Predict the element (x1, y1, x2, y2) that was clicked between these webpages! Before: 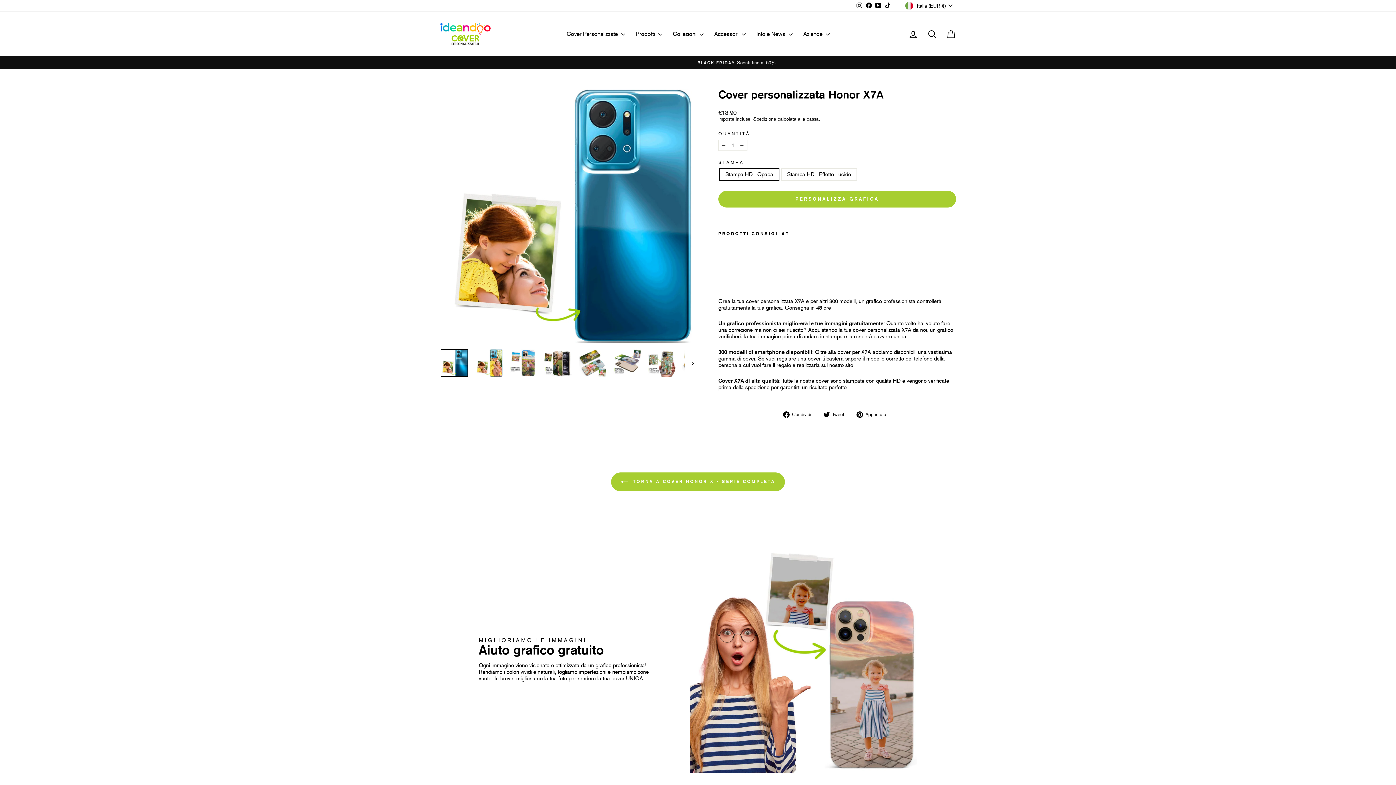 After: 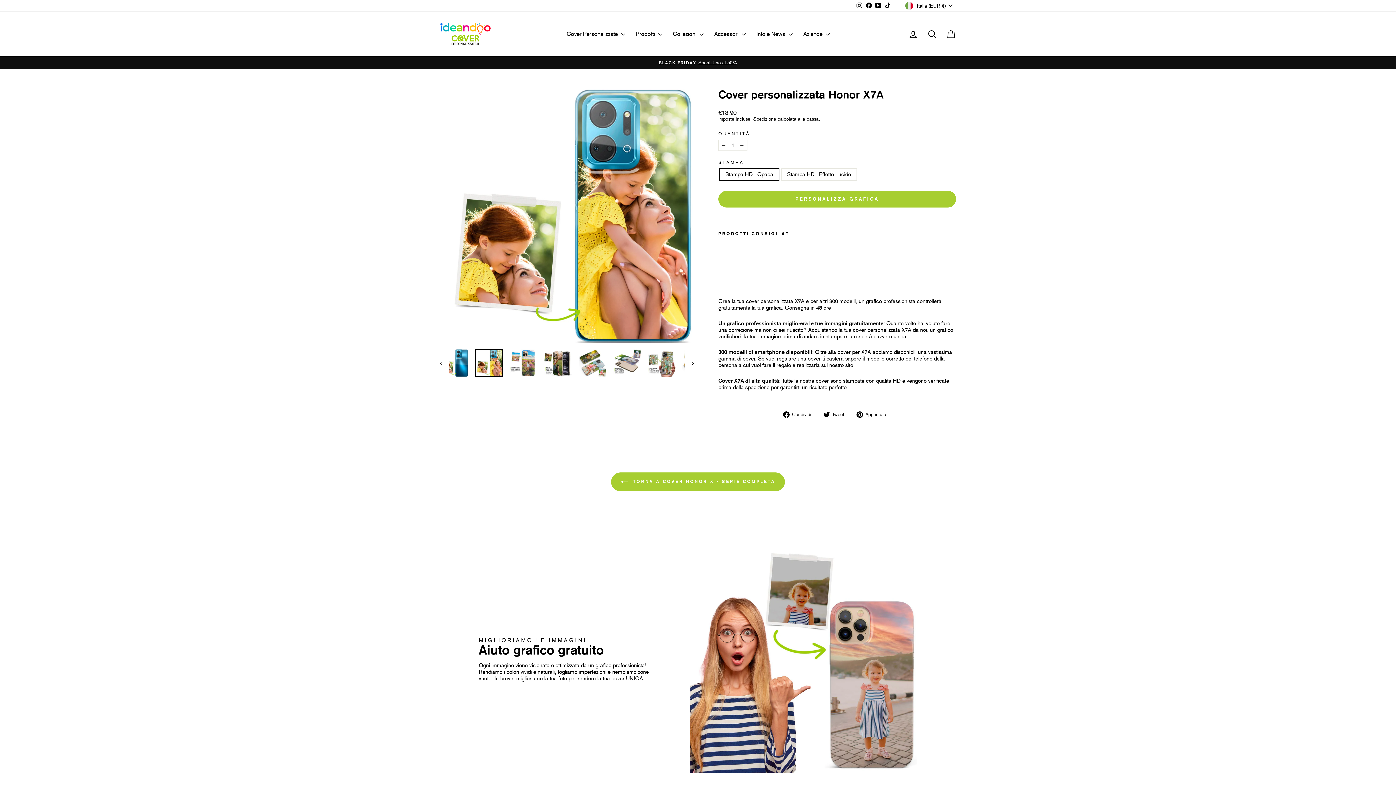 Action: bbox: (475, 349, 502, 377)